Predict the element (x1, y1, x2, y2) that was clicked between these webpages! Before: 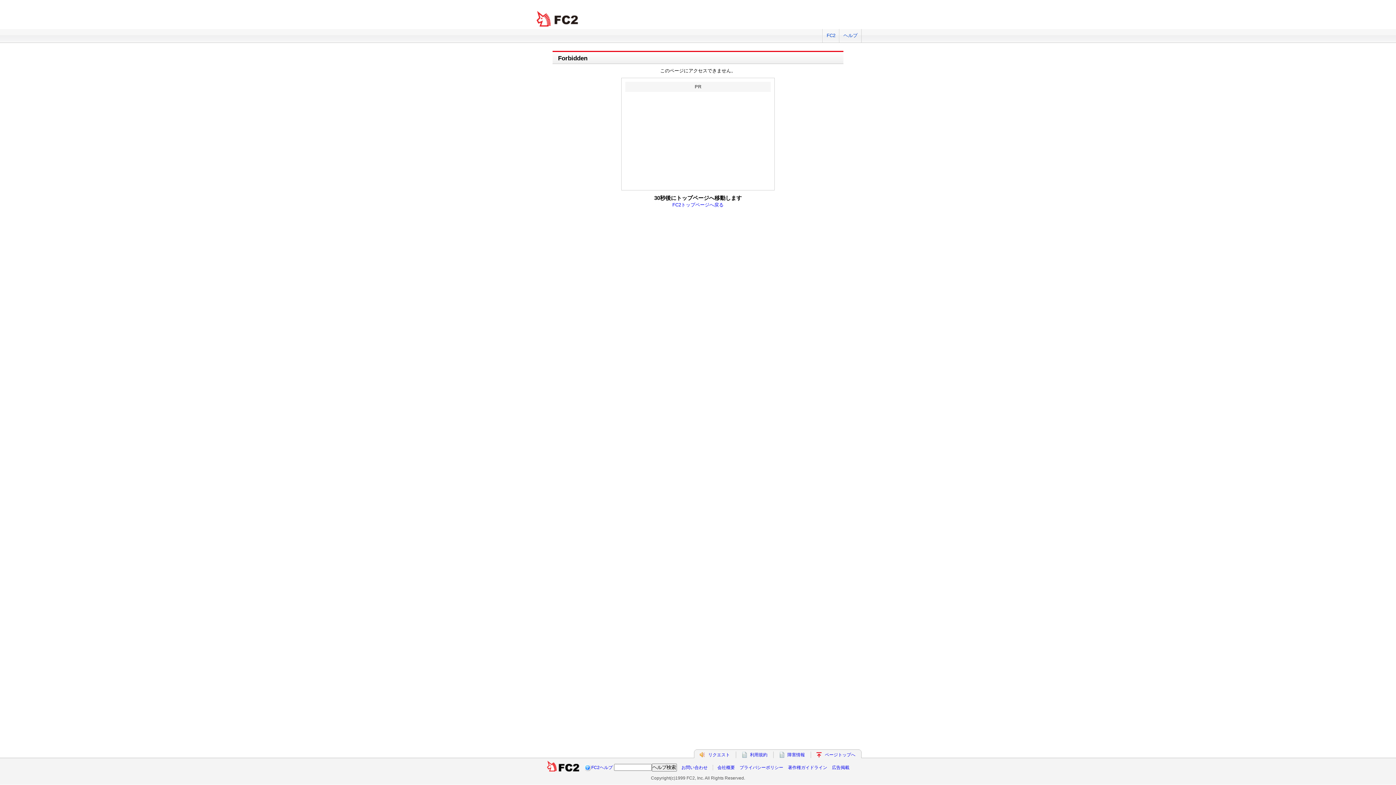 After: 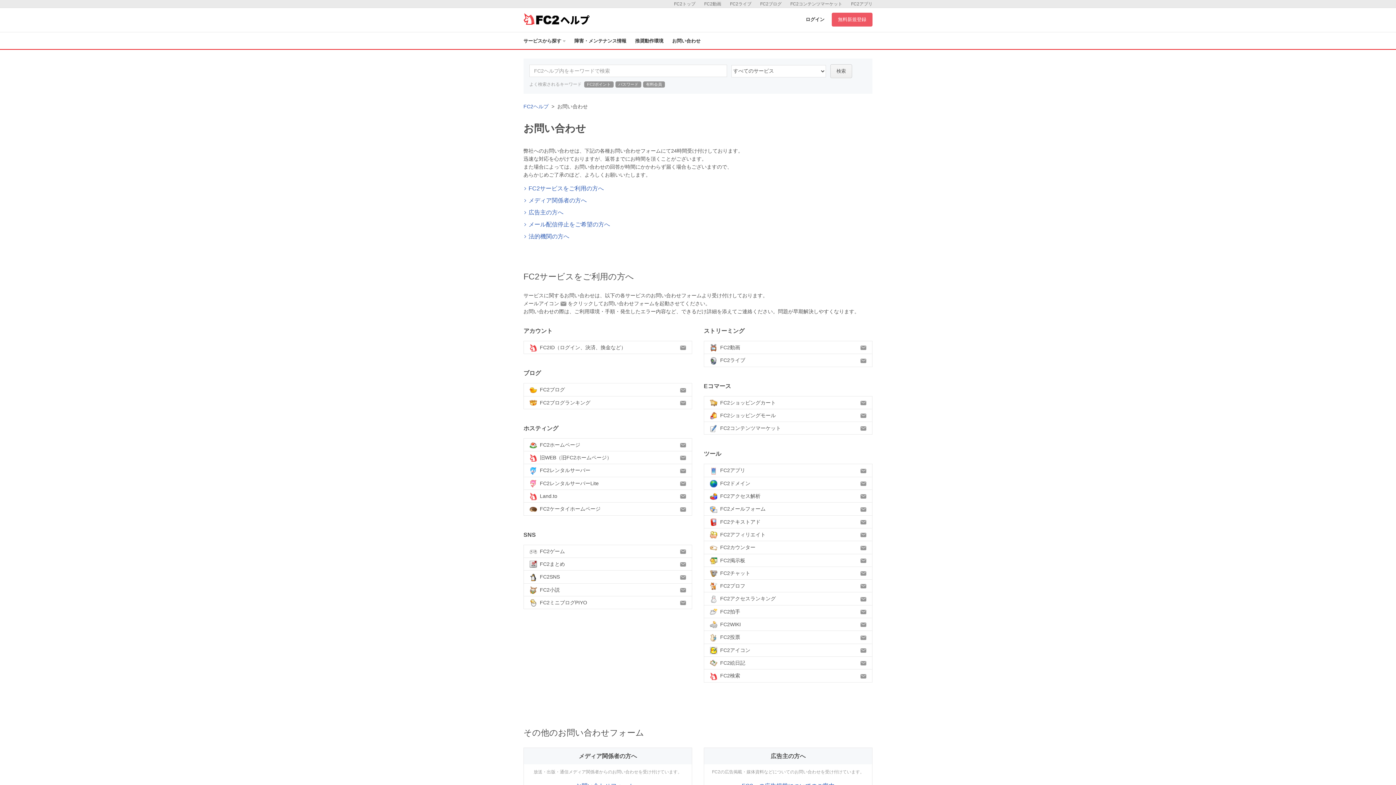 Action: label: お問い合わせ bbox: (681, 765, 707, 770)